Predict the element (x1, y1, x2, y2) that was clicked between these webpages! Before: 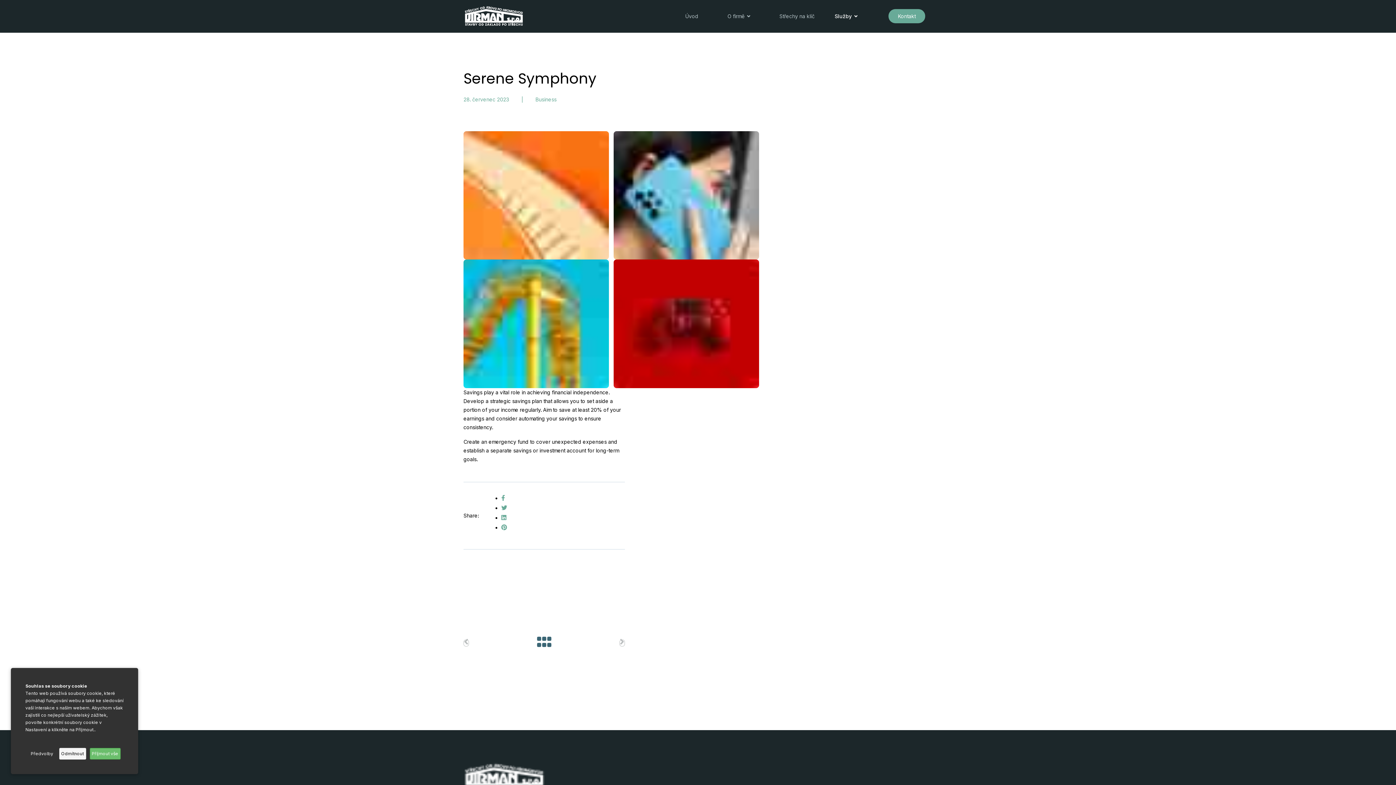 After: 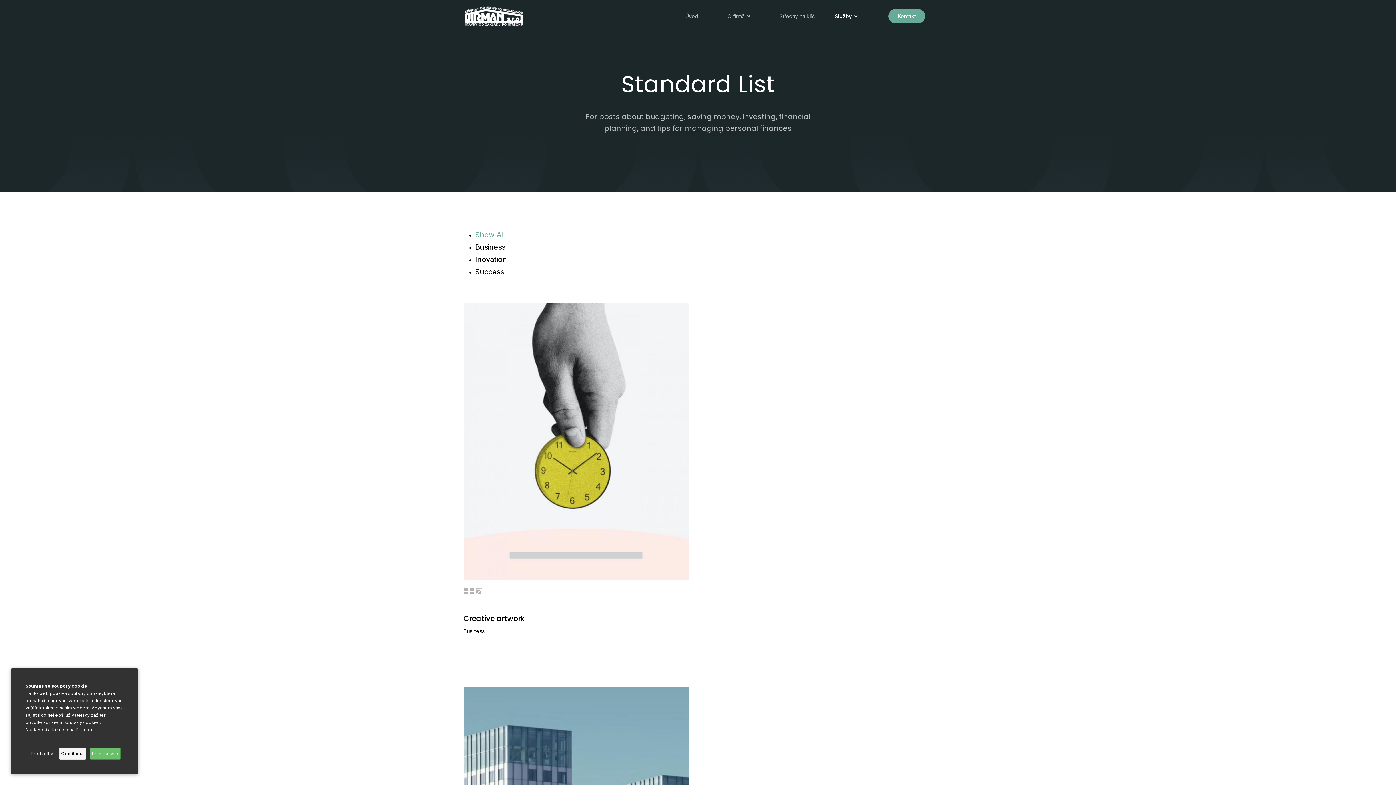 Action: bbox: (829, 0, 857, 32) label: Služby